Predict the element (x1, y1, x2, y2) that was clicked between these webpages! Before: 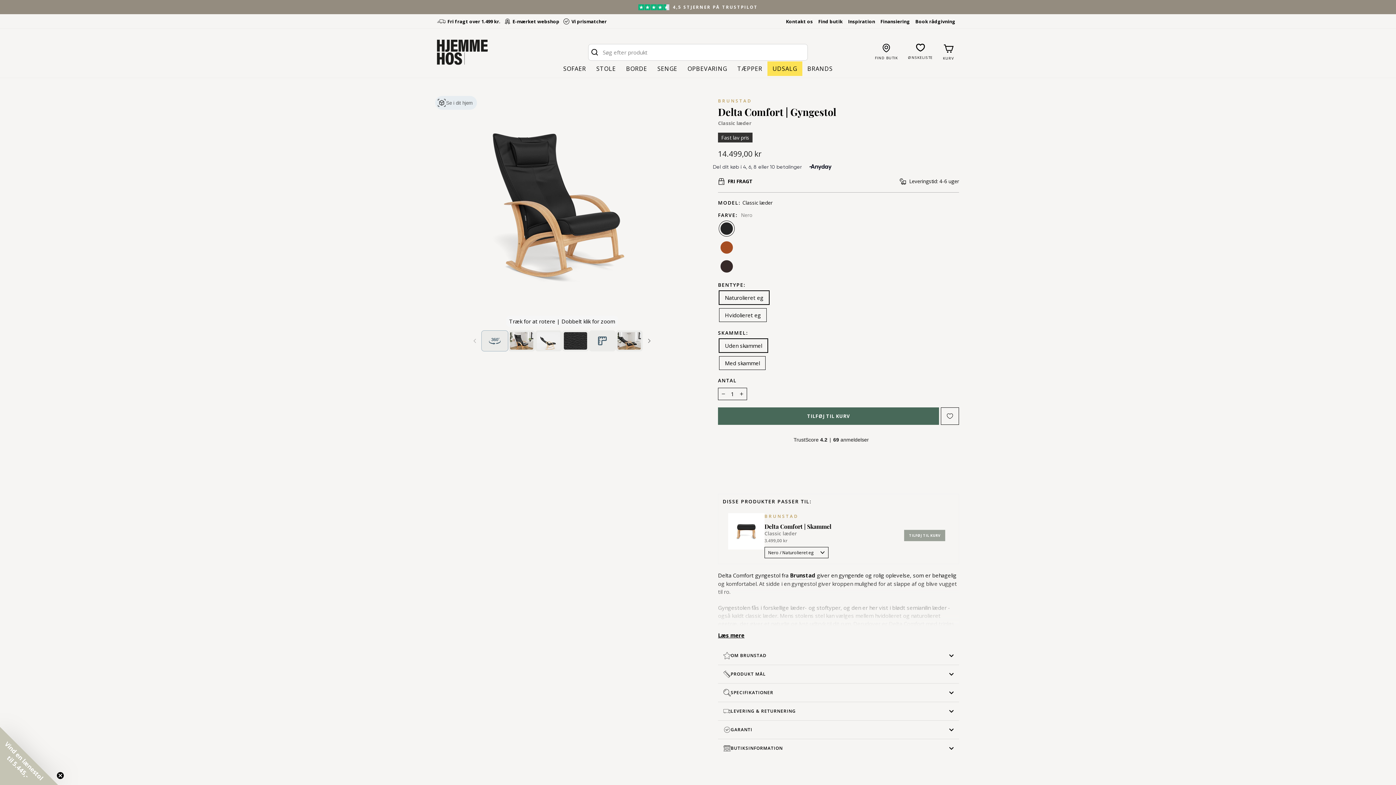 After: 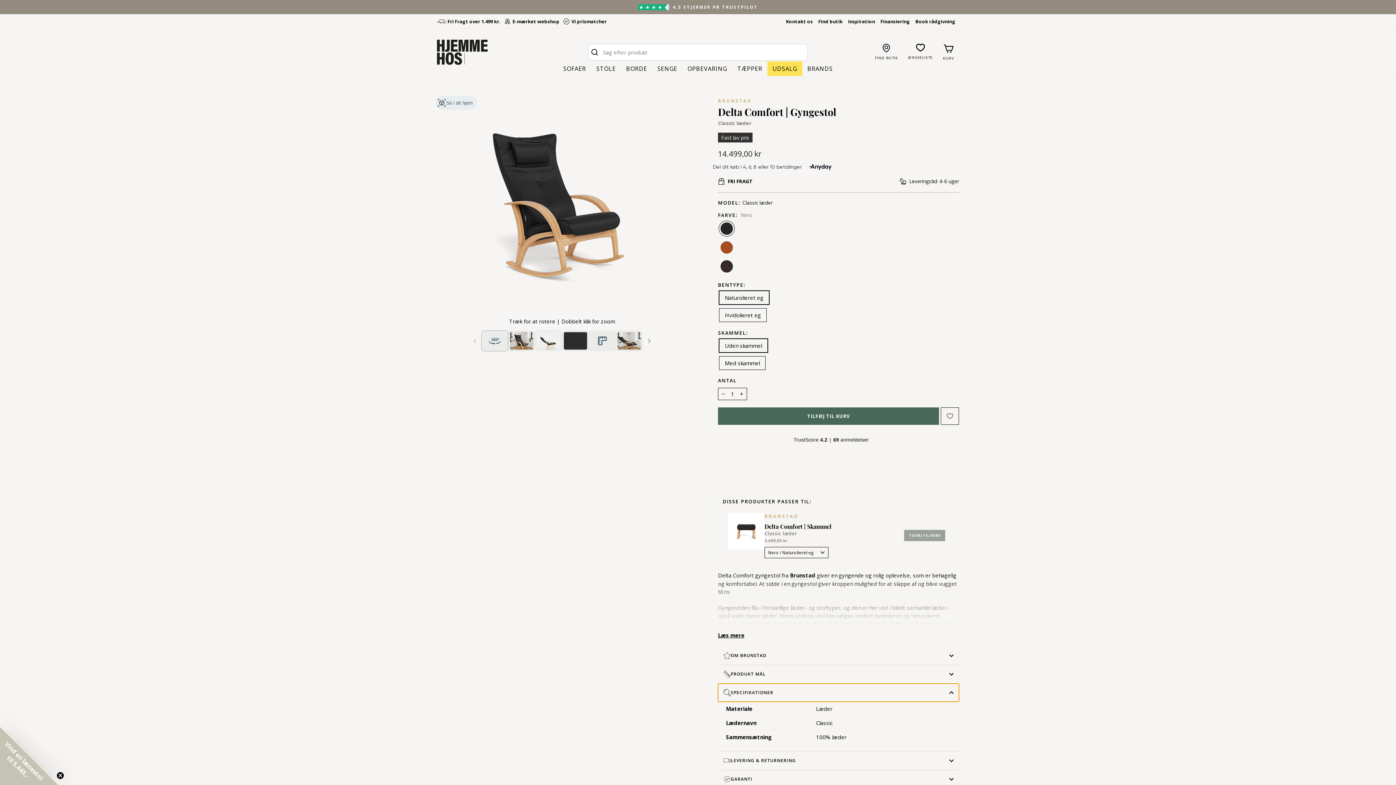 Action: label: SPECIFIKATIONER bbox: (718, 684, 959, 702)